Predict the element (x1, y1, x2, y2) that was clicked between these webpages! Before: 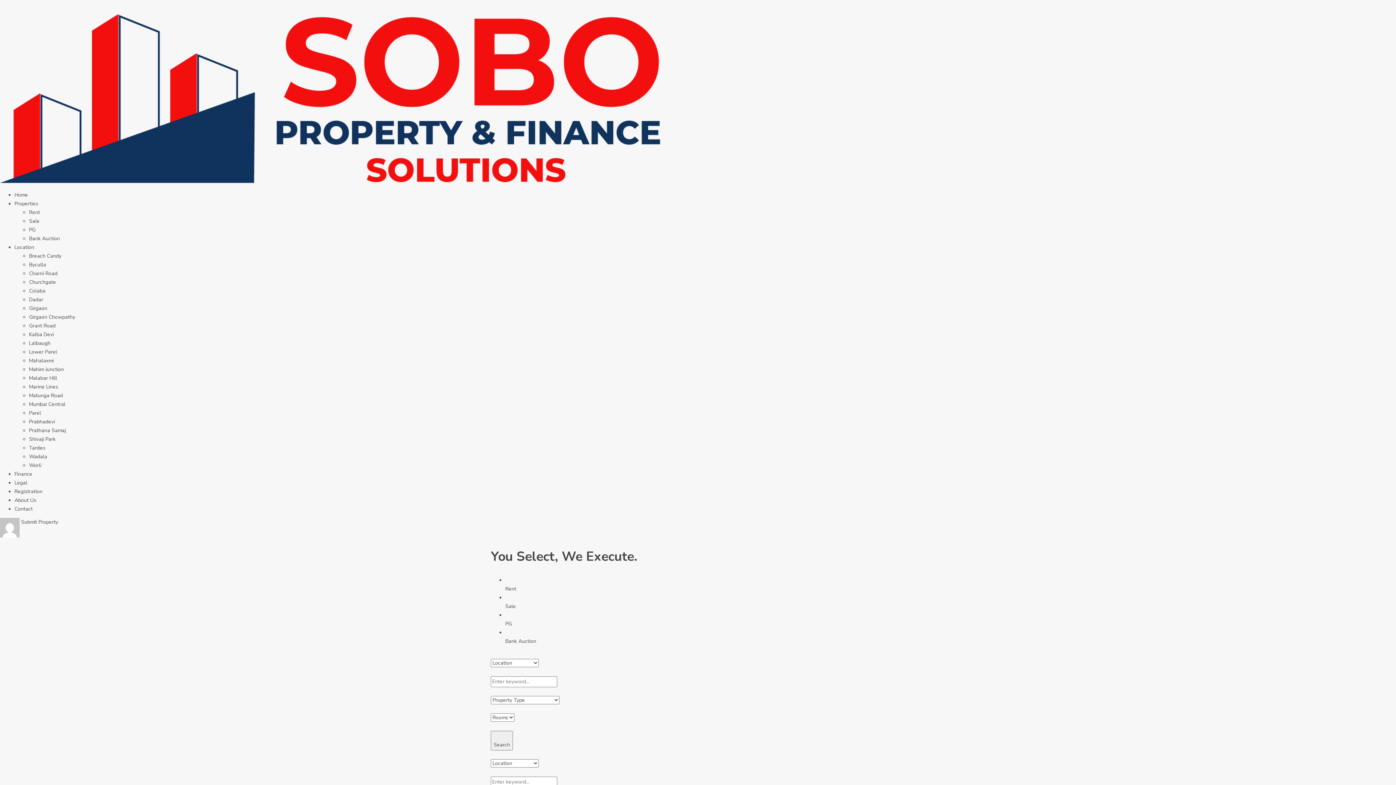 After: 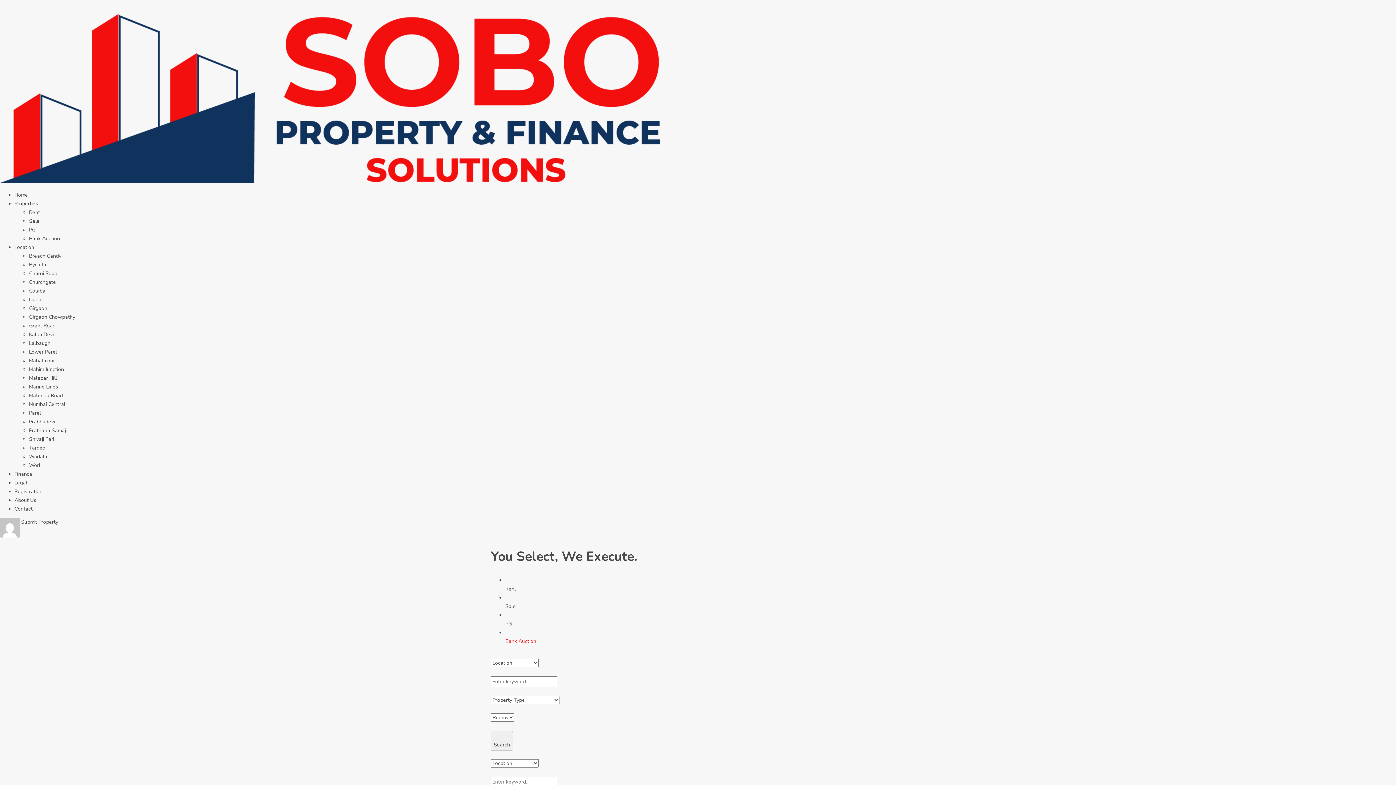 Action: label: 
Bank Auction bbox: (505, 638, 536, 645)